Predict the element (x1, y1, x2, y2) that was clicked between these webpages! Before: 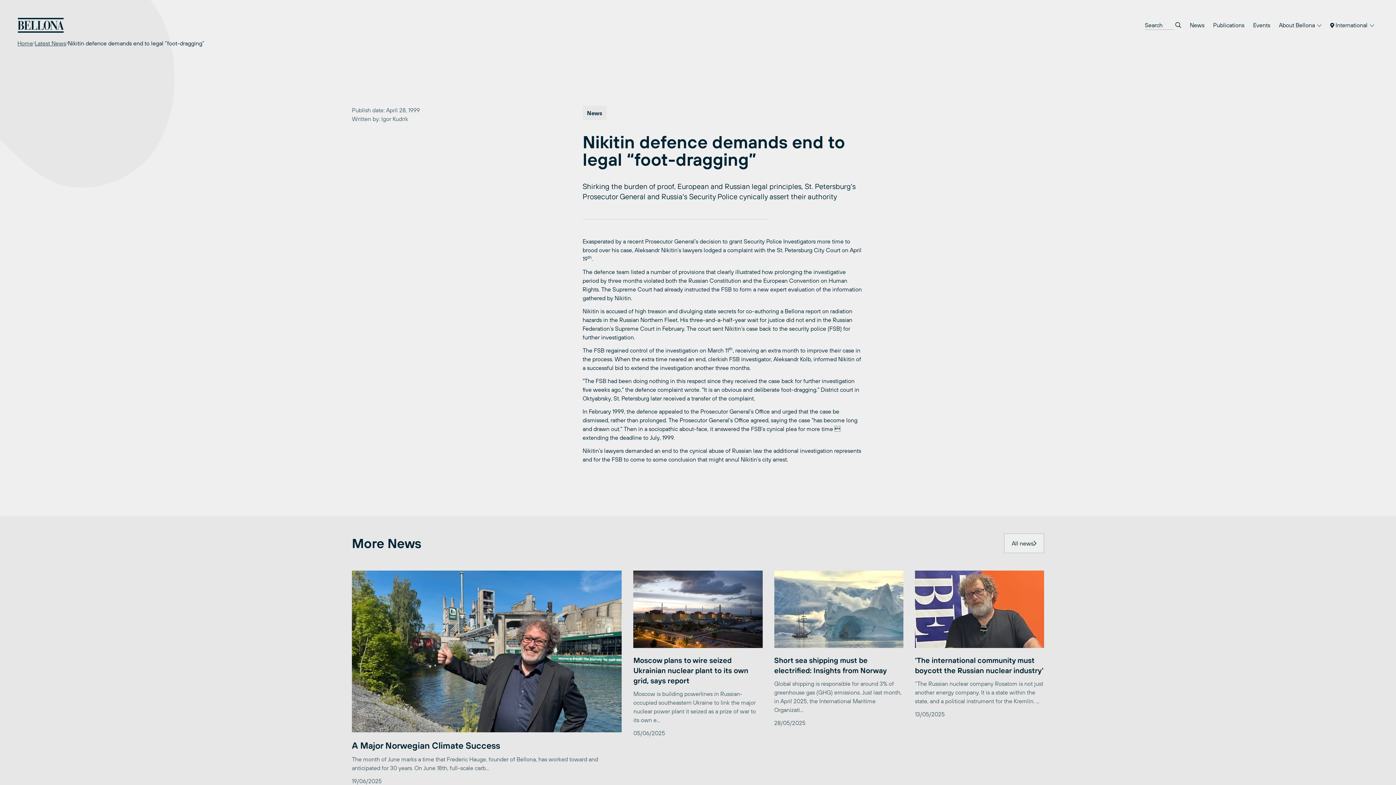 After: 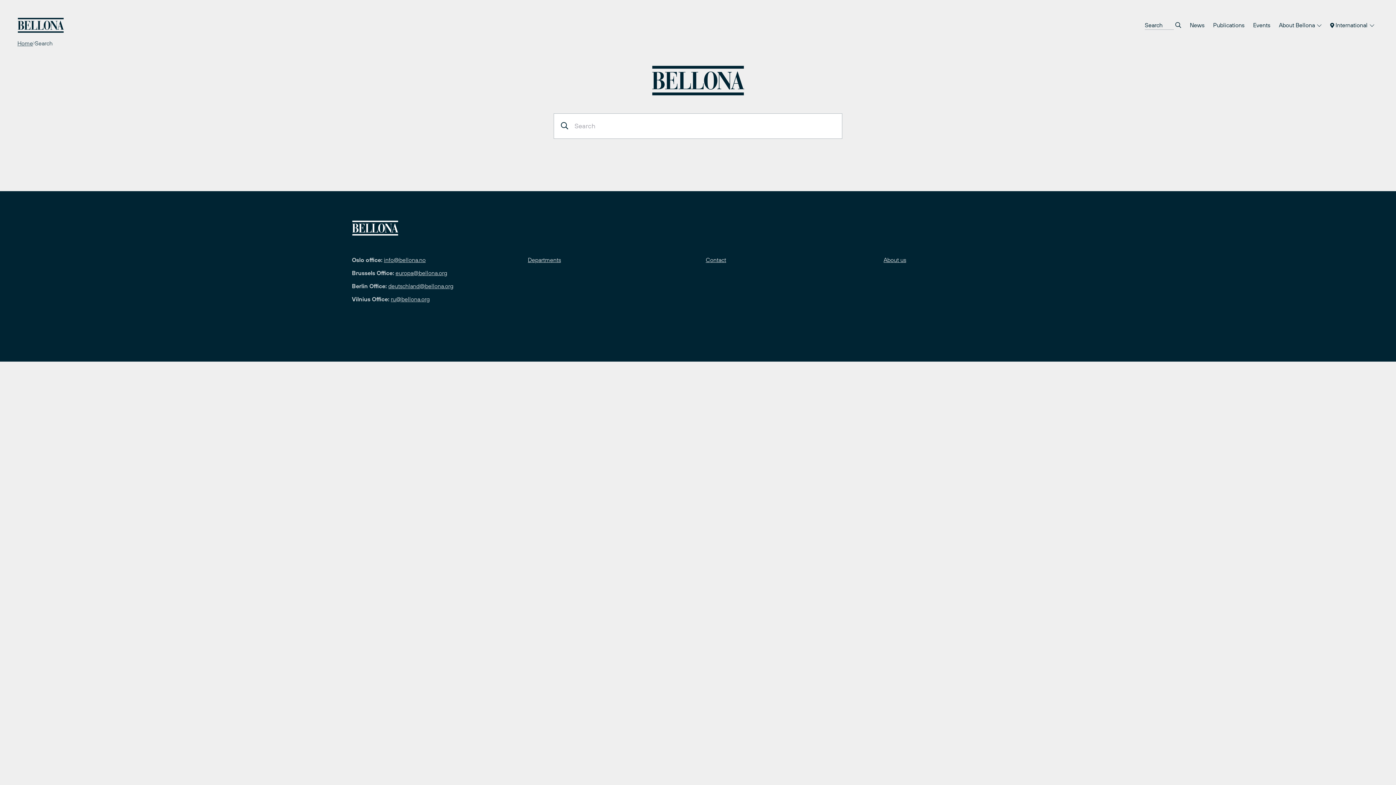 Action: bbox: (1175, 20, 1181, 29)